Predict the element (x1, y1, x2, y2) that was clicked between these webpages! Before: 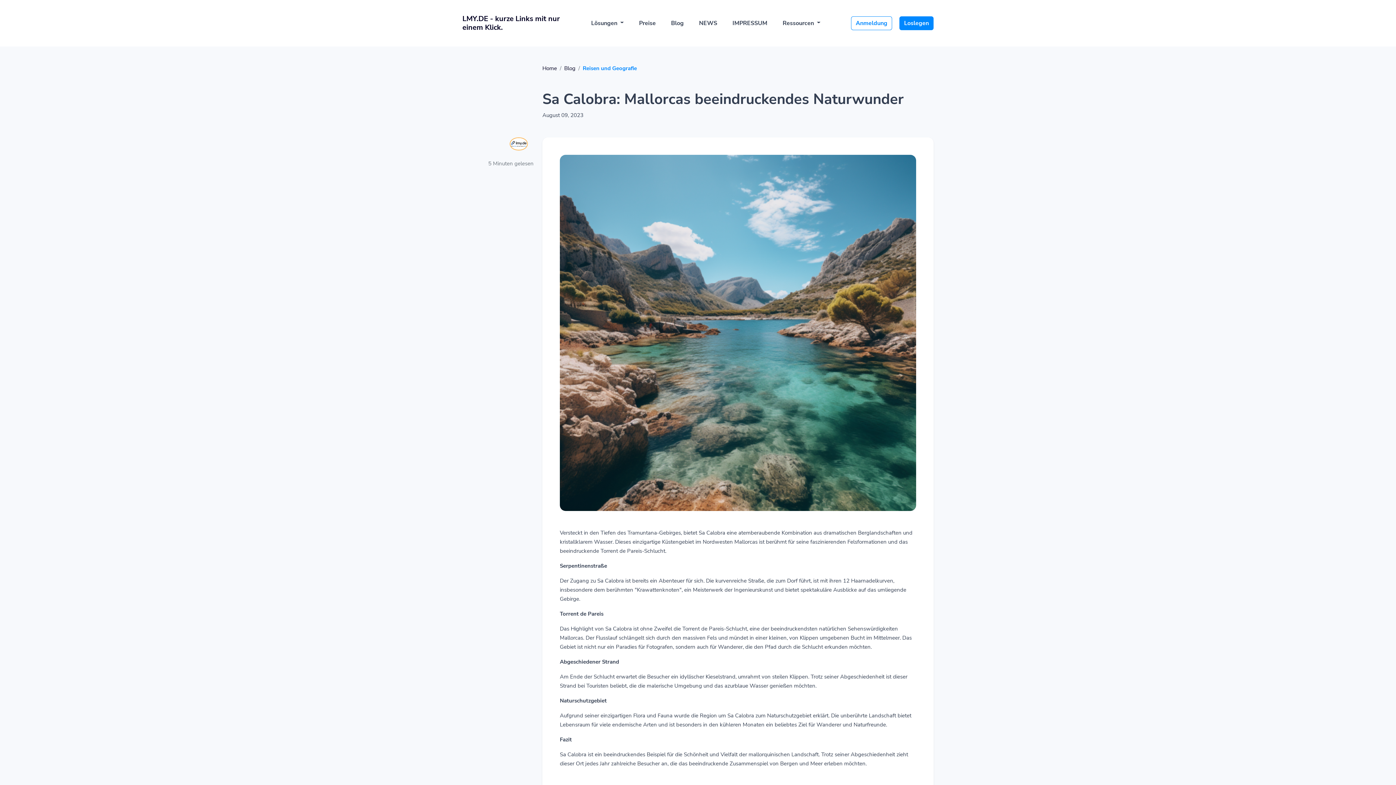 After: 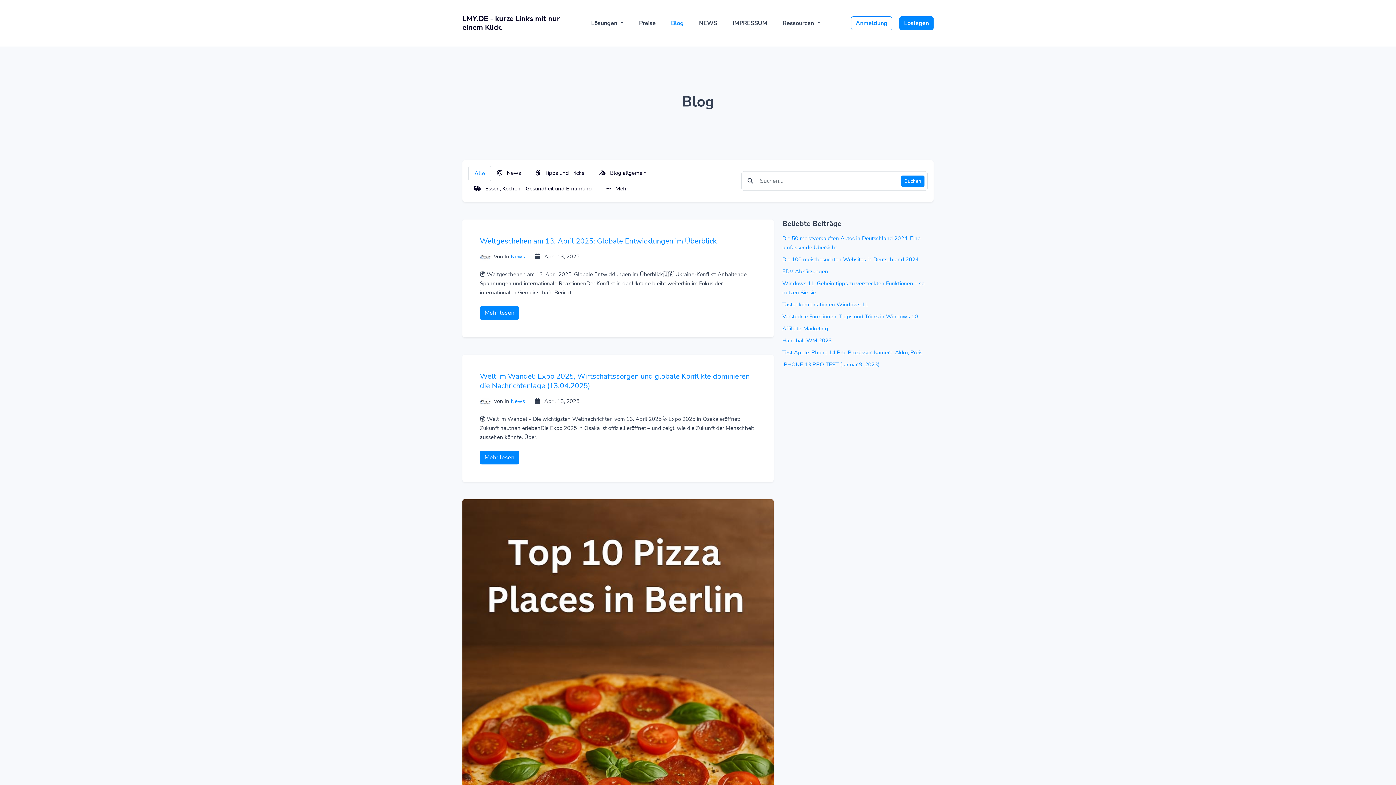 Action: label: Blog bbox: (564, 64, 575, 72)